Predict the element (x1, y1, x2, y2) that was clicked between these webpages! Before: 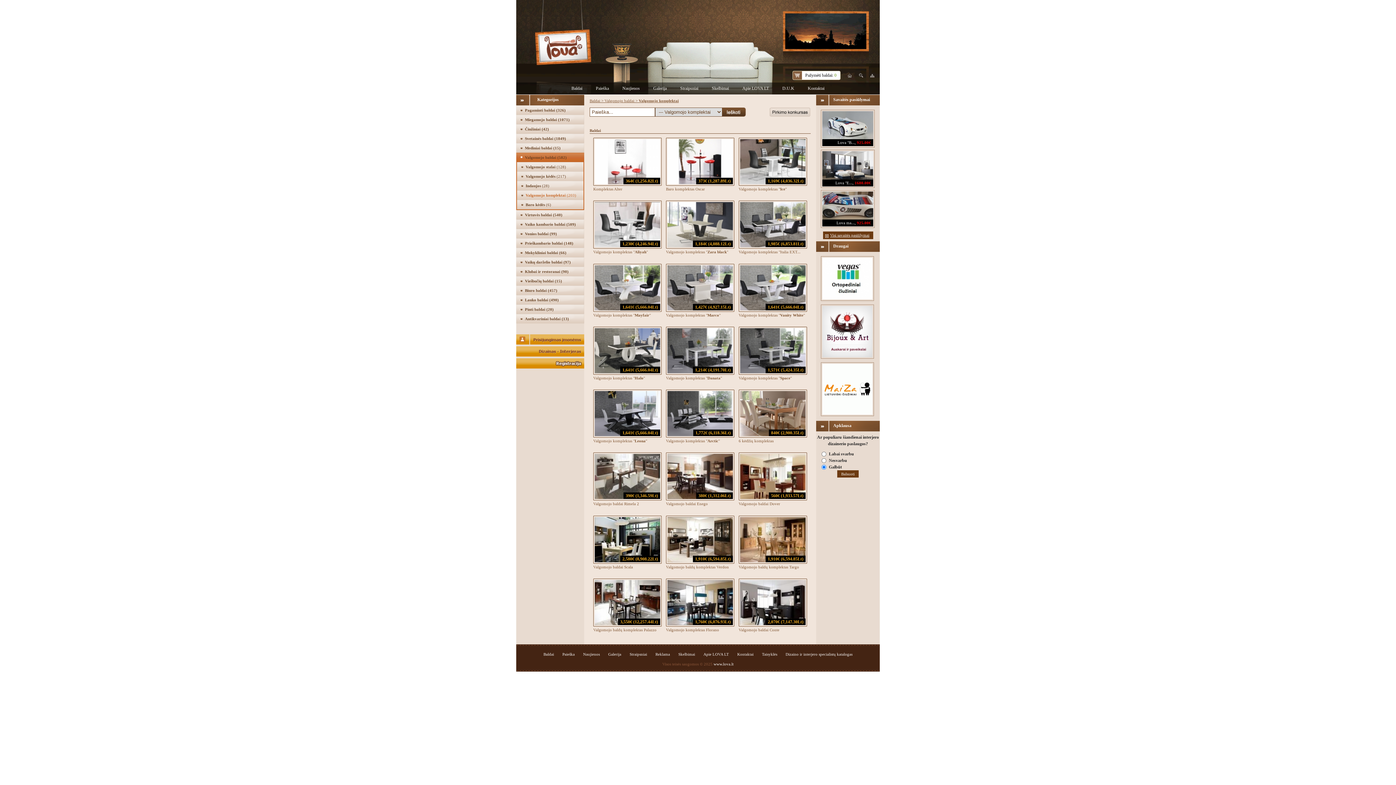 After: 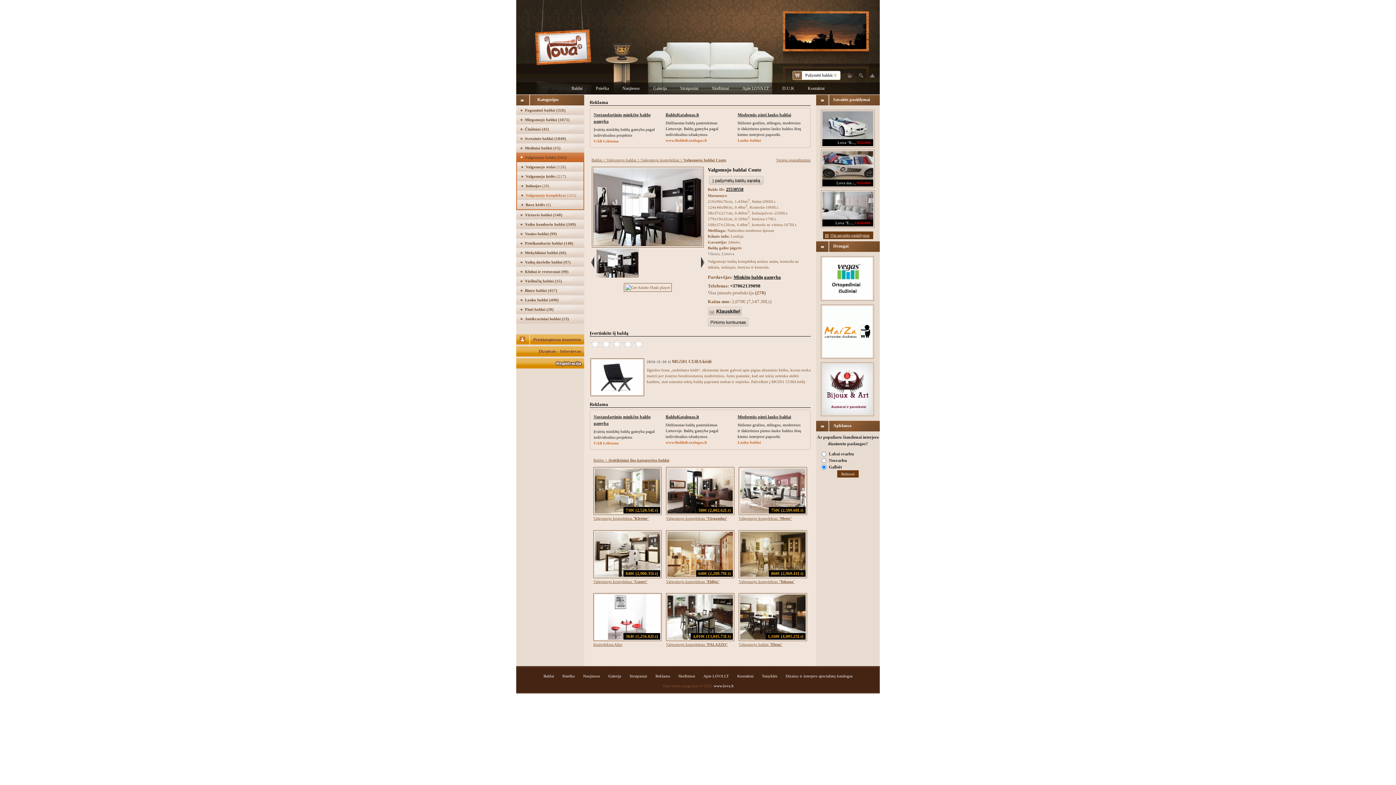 Action: bbox: (738, 578, 808, 626)